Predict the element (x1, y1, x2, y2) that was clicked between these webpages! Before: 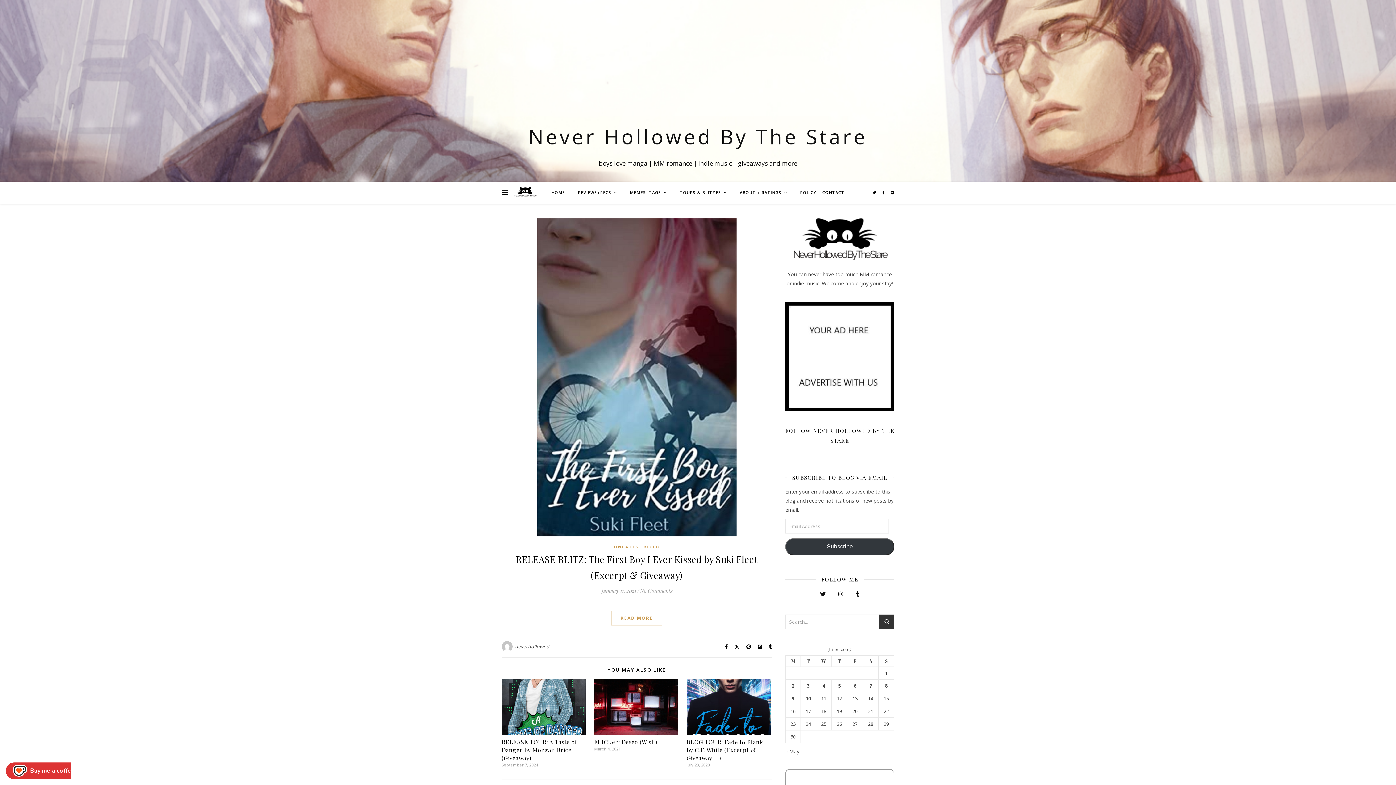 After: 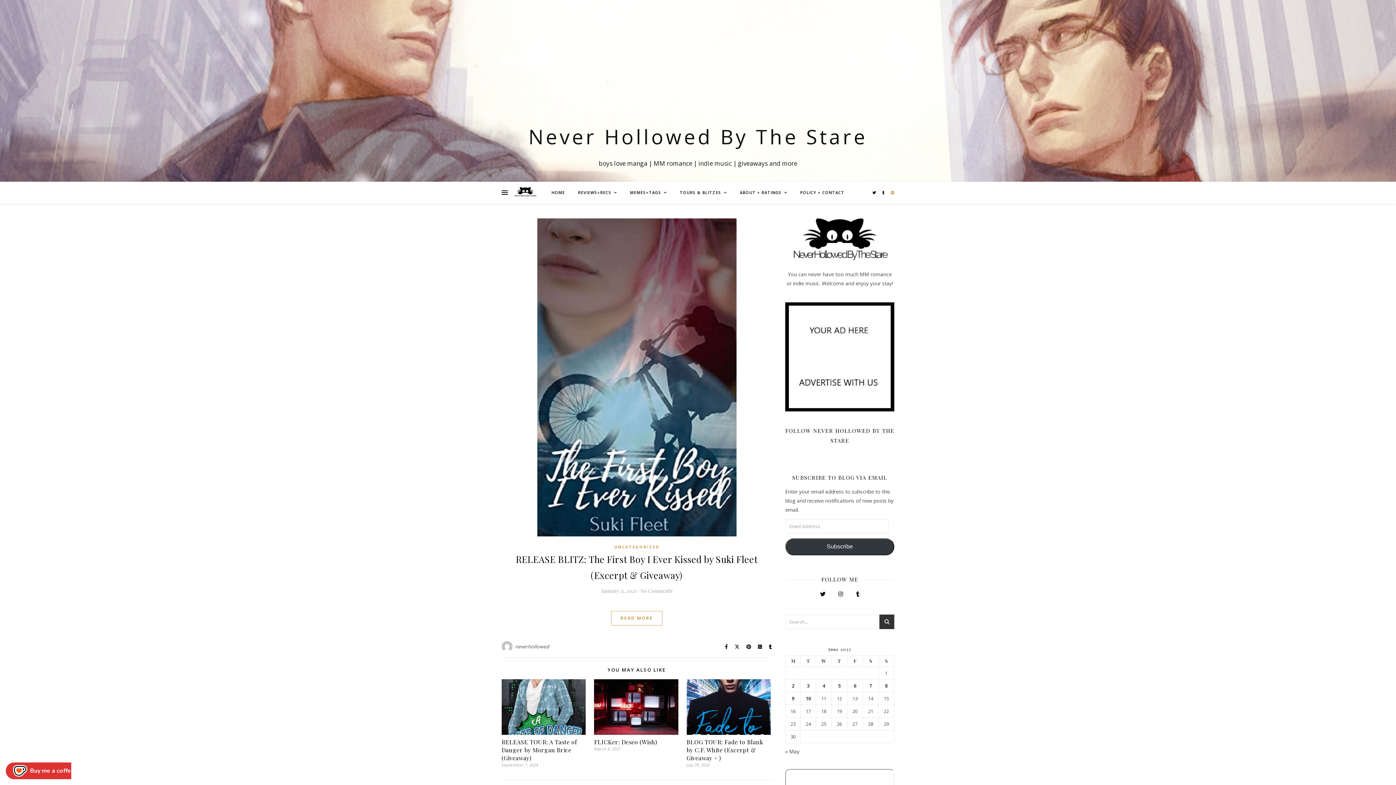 Action: label: spotify bbox: (891, 190, 894, 195)